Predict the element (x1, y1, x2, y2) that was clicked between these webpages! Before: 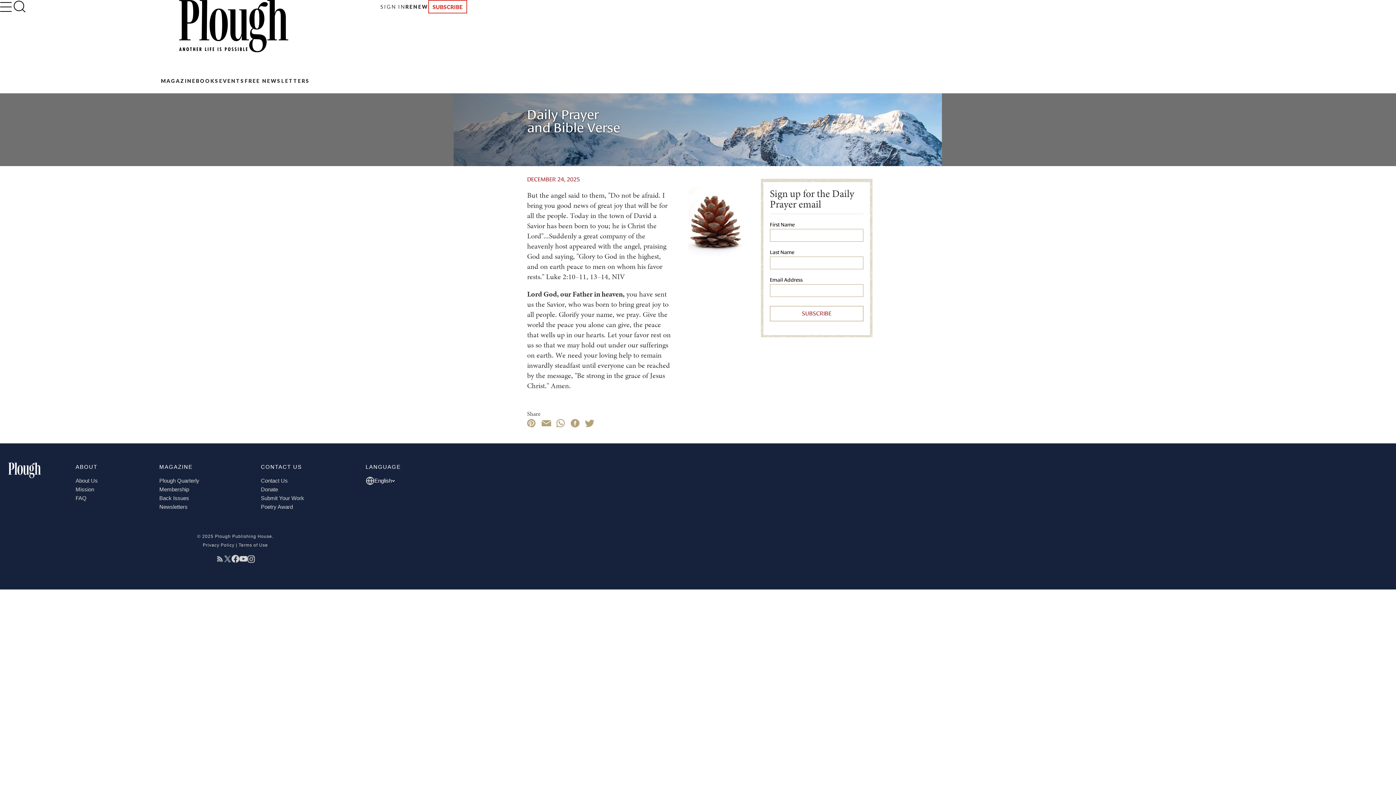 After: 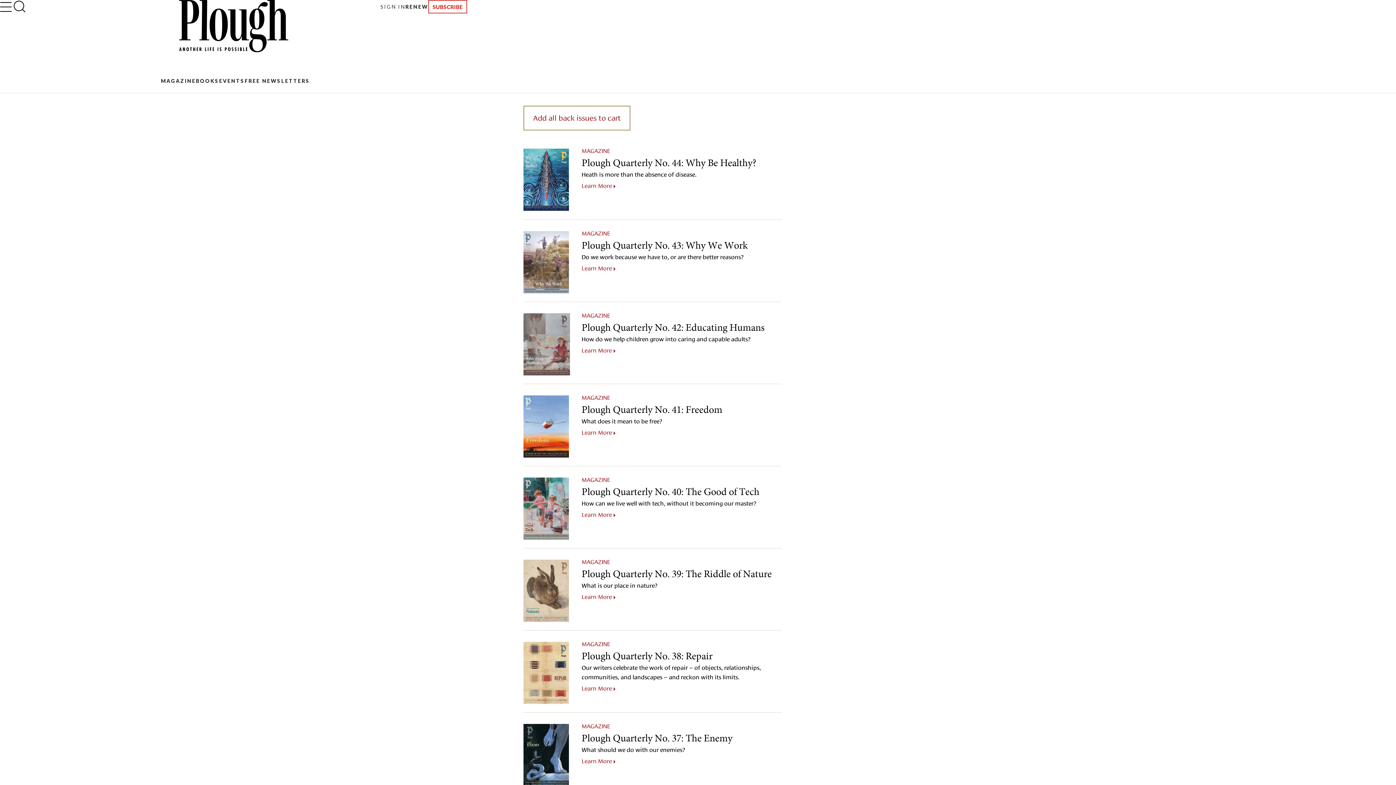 Action: label: Back Issues bbox: (159, 495, 189, 501)